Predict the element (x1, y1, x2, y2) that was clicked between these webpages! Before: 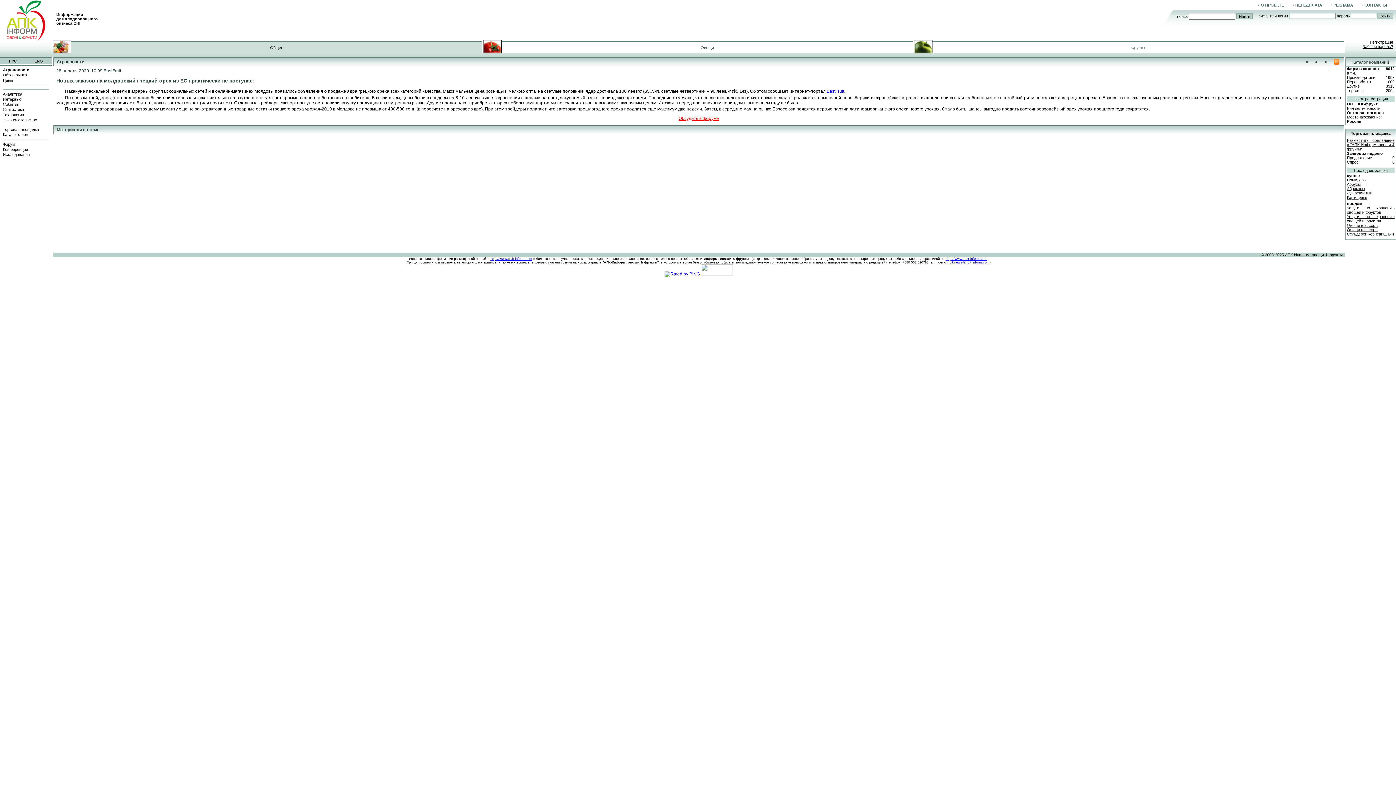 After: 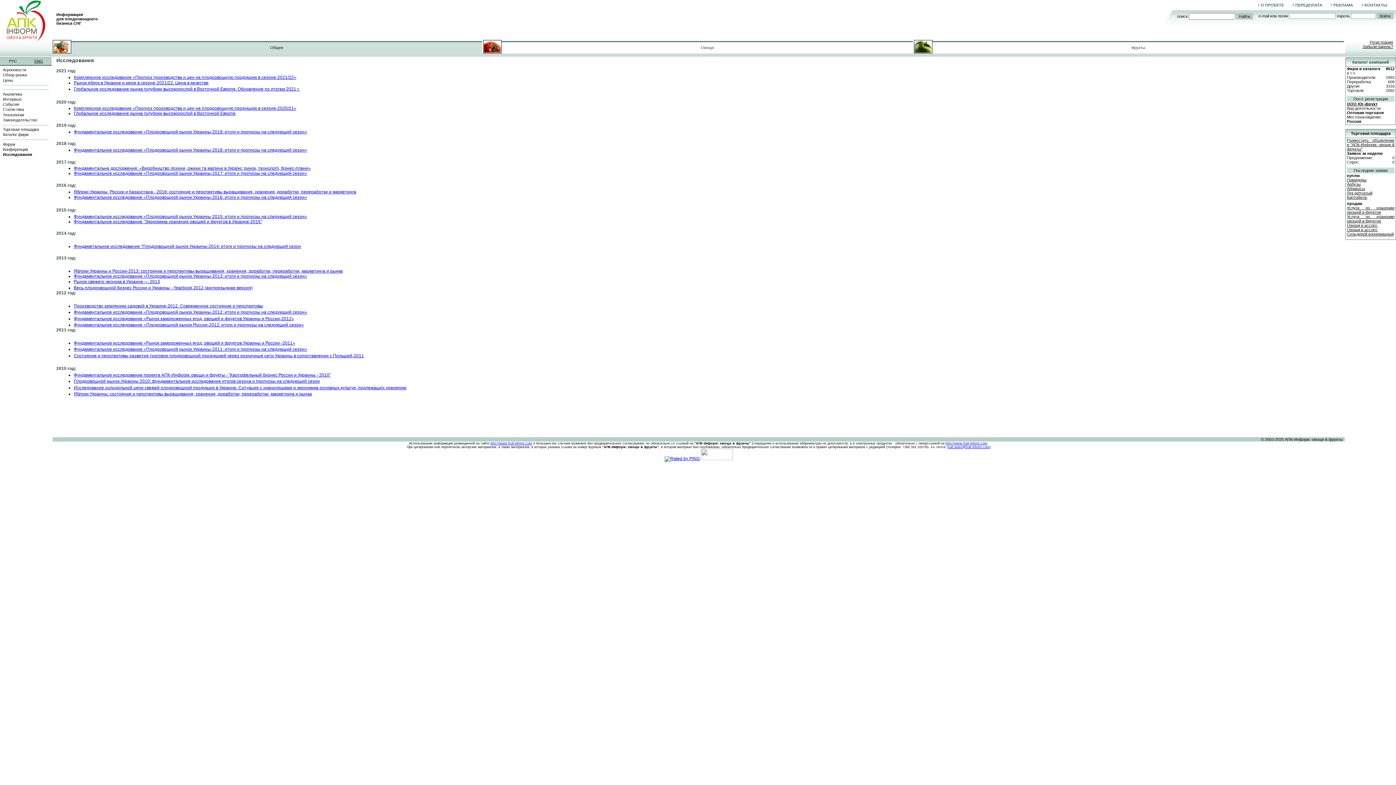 Action: label: Исследования bbox: (2, 152, 29, 156)